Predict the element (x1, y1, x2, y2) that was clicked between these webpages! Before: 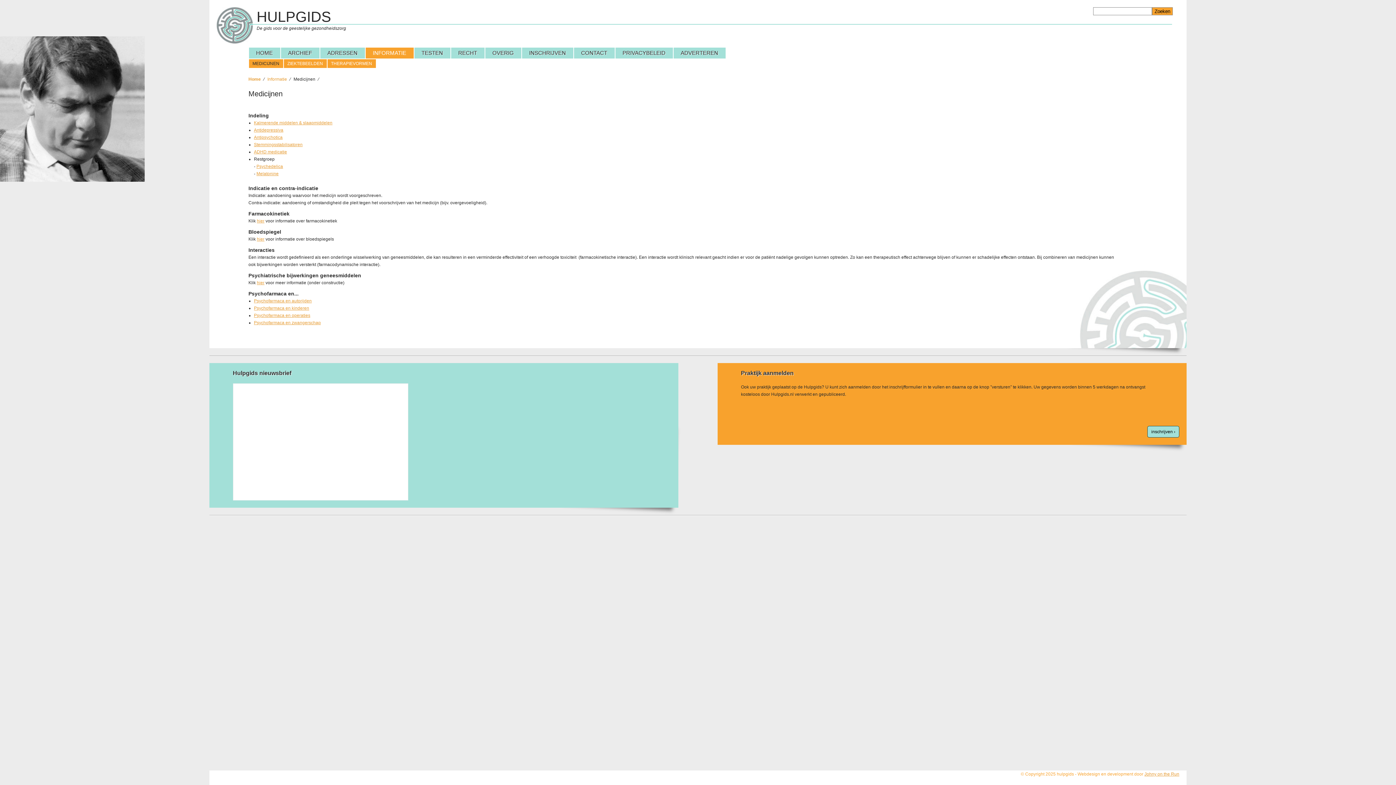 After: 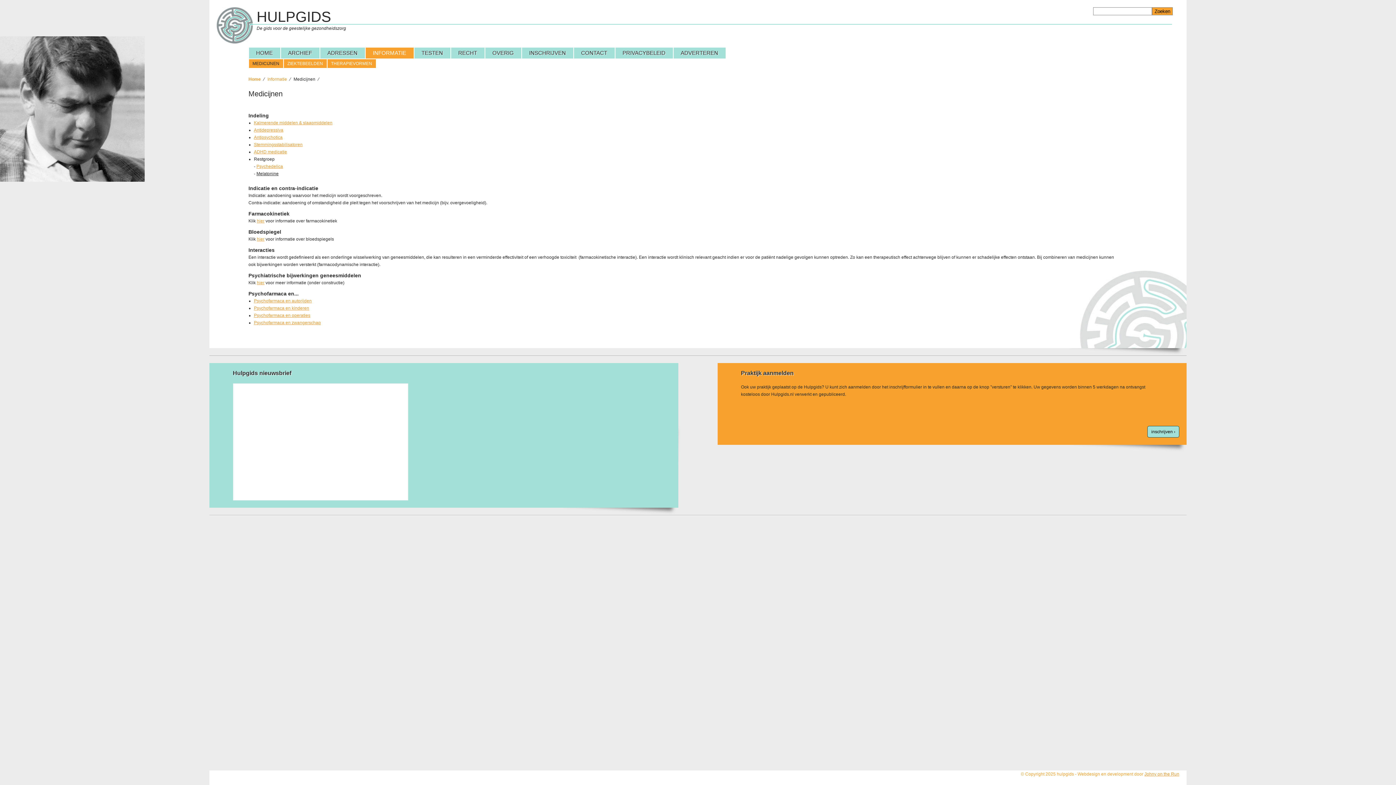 Action: bbox: (256, 171, 278, 176) label: Melatonine